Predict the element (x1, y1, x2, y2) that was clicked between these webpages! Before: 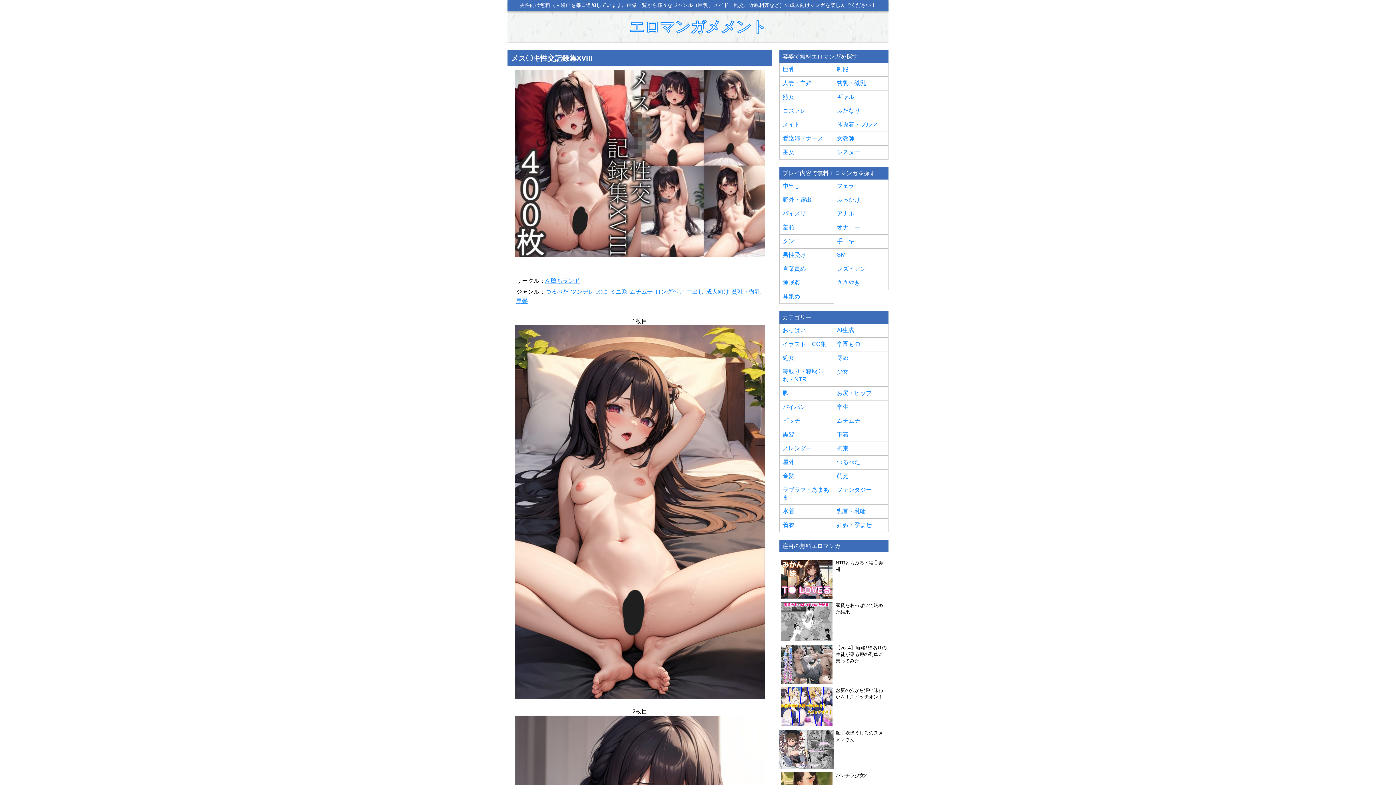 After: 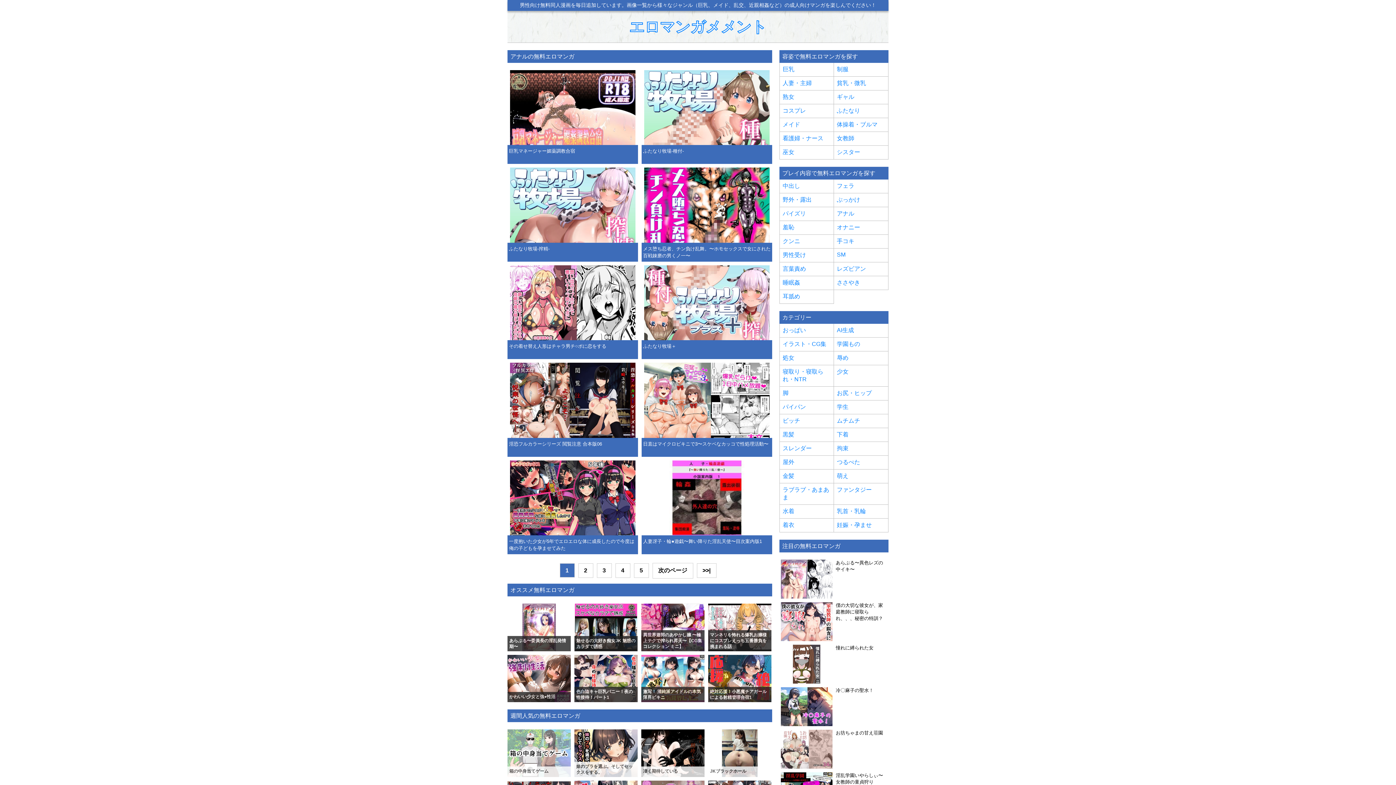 Action: bbox: (837, 210, 885, 217) label: アナル